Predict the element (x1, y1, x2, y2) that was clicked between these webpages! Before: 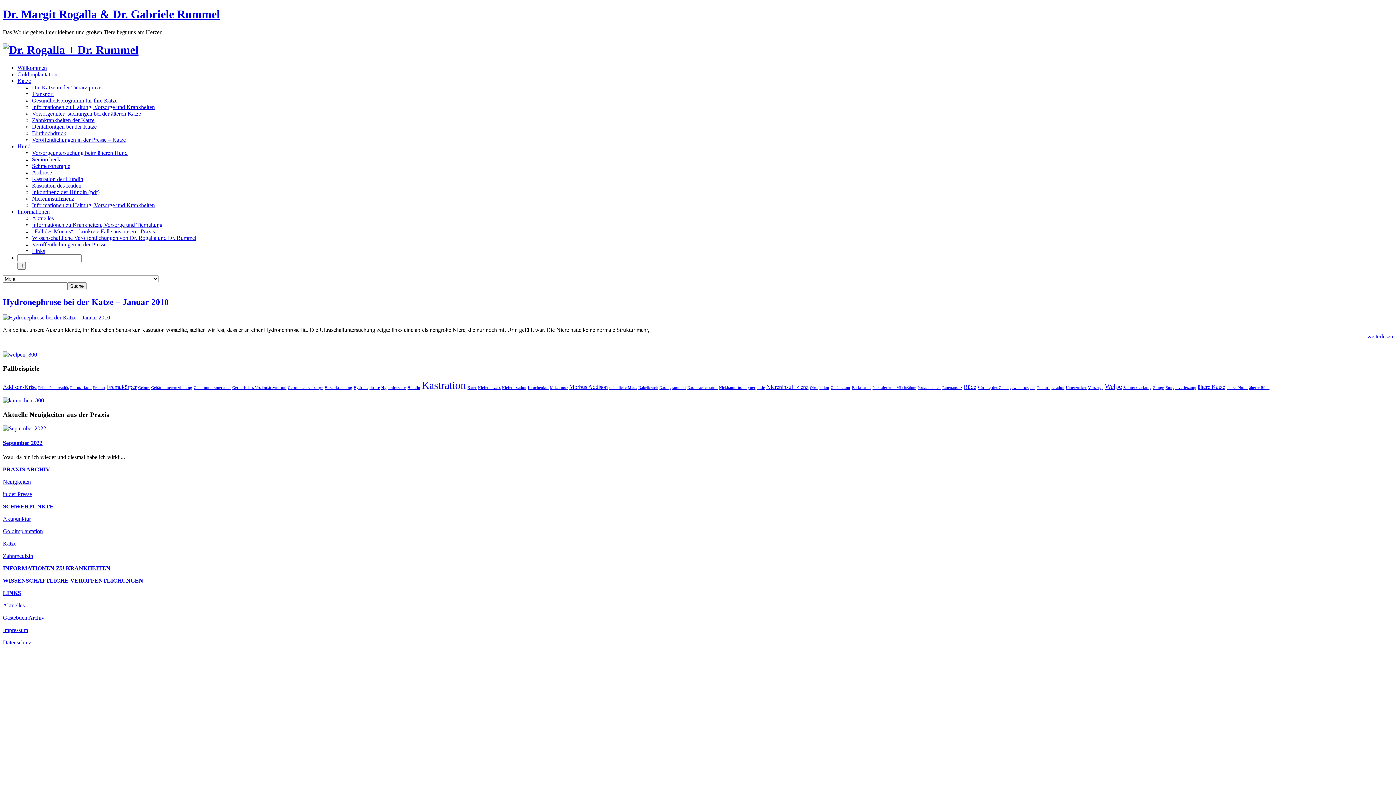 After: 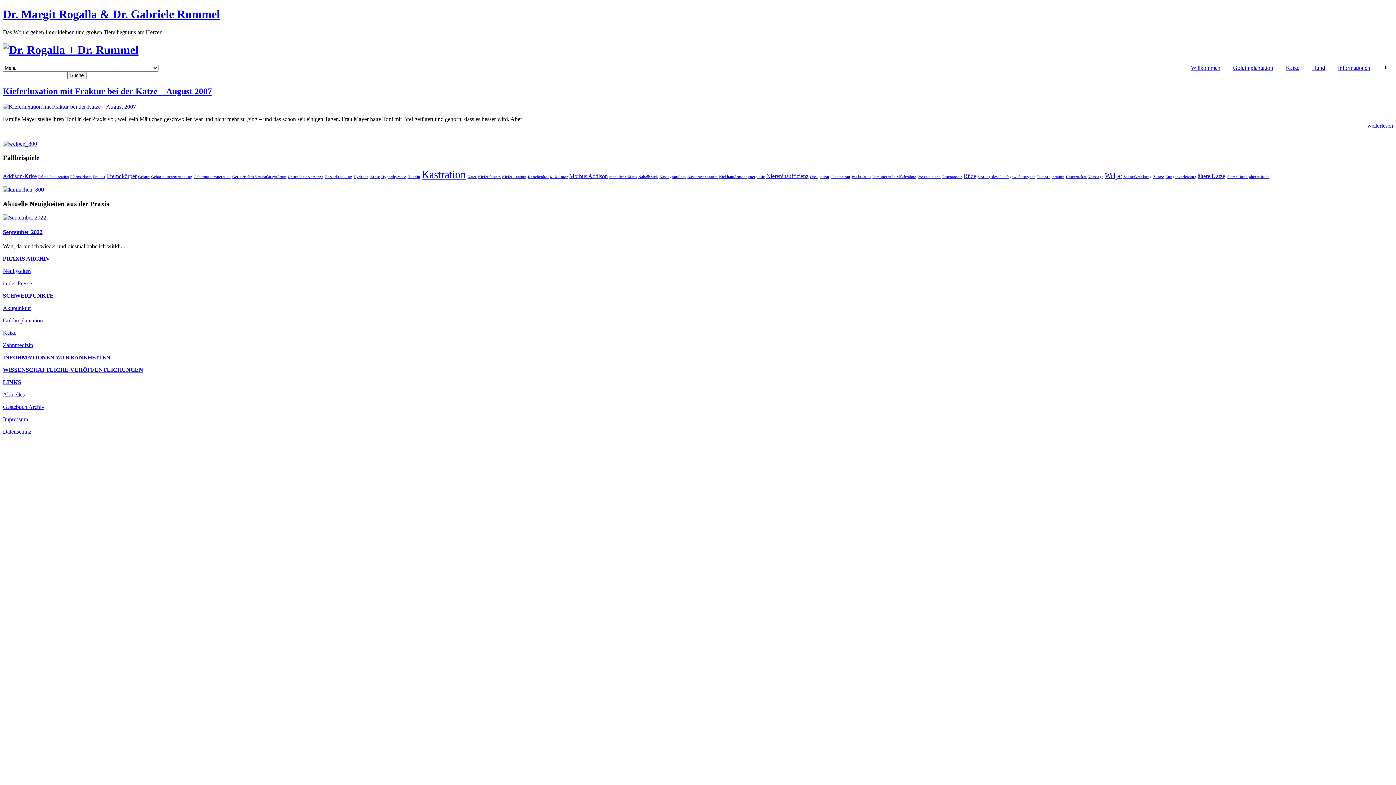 Action: label: Fraktur (1 Eintrag) bbox: (93, 385, 105, 389)